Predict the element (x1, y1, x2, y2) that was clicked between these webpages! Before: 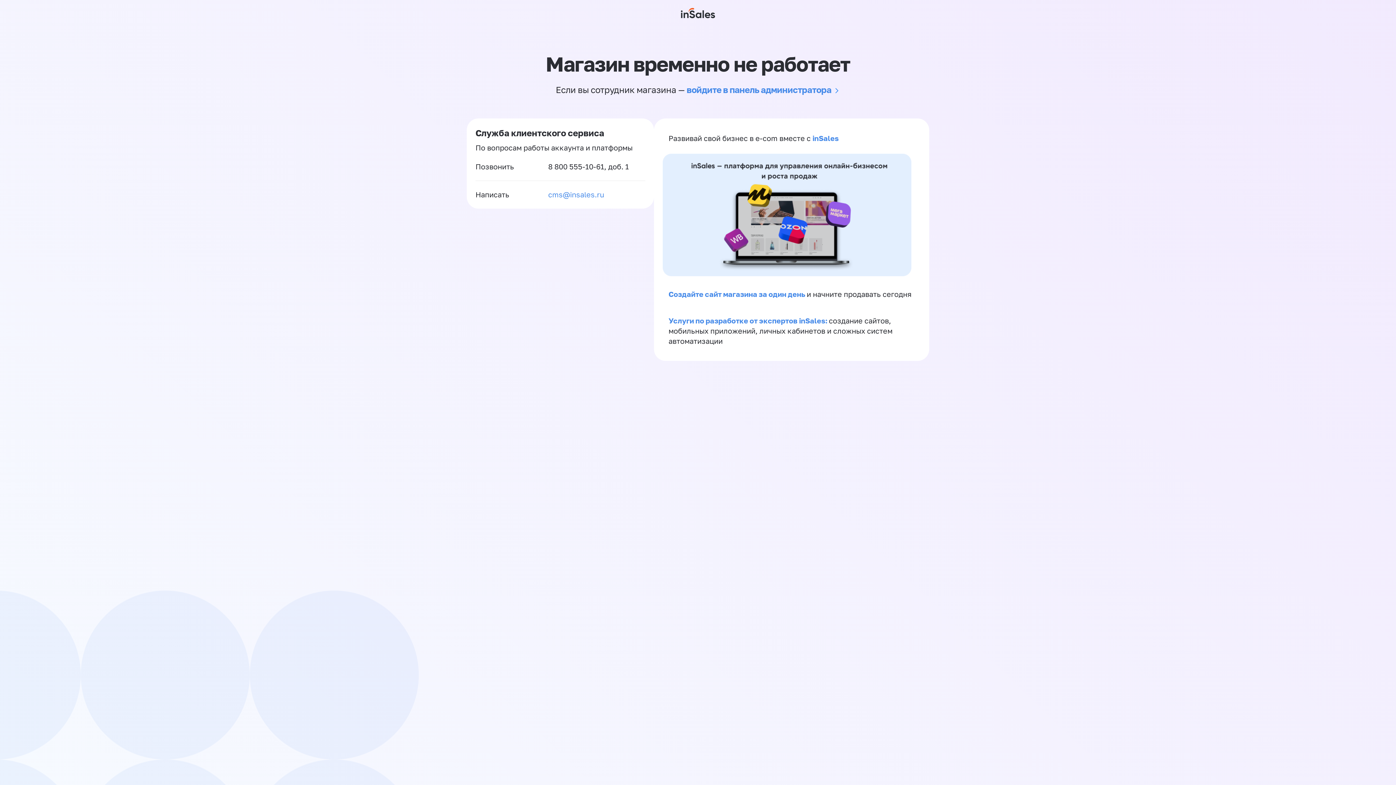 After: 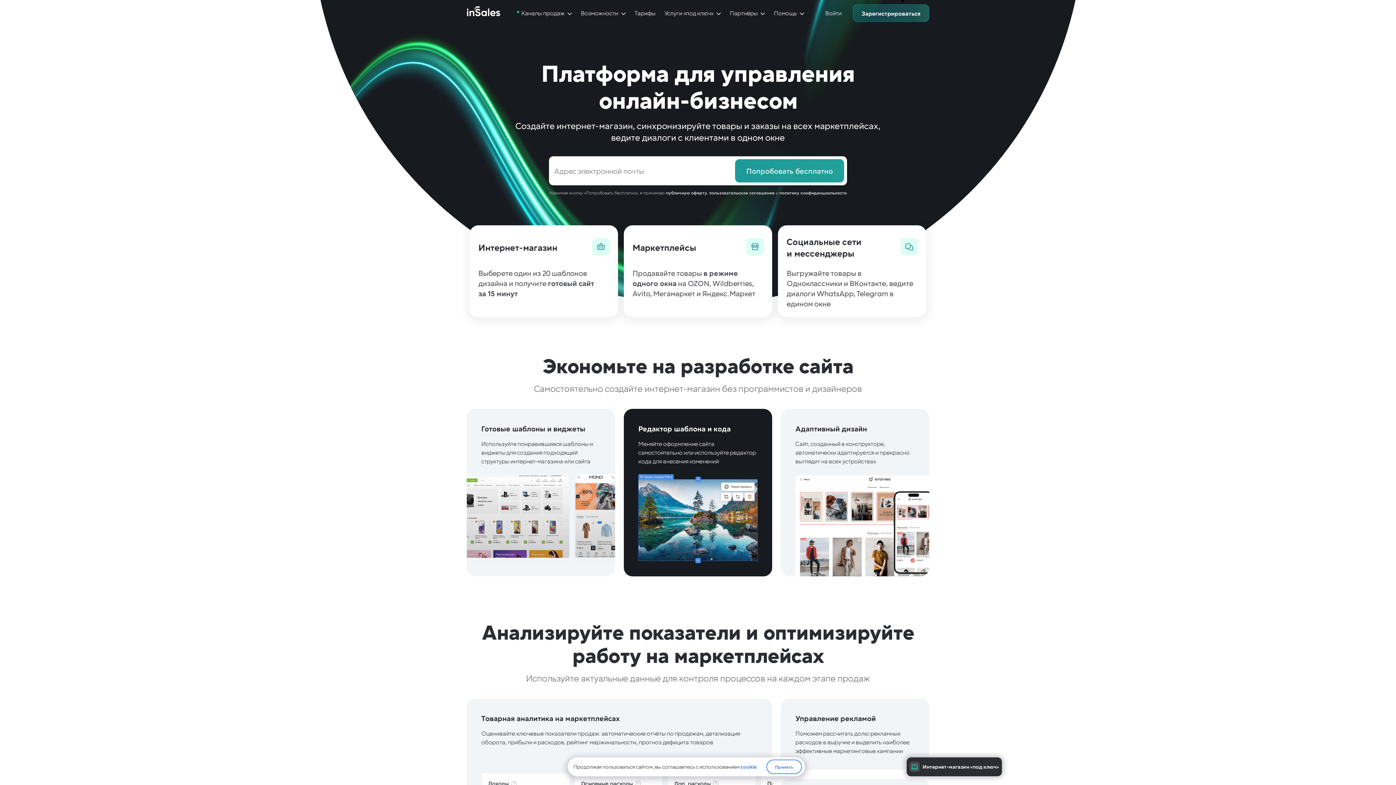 Action: bbox: (662, 269, 911, 277)